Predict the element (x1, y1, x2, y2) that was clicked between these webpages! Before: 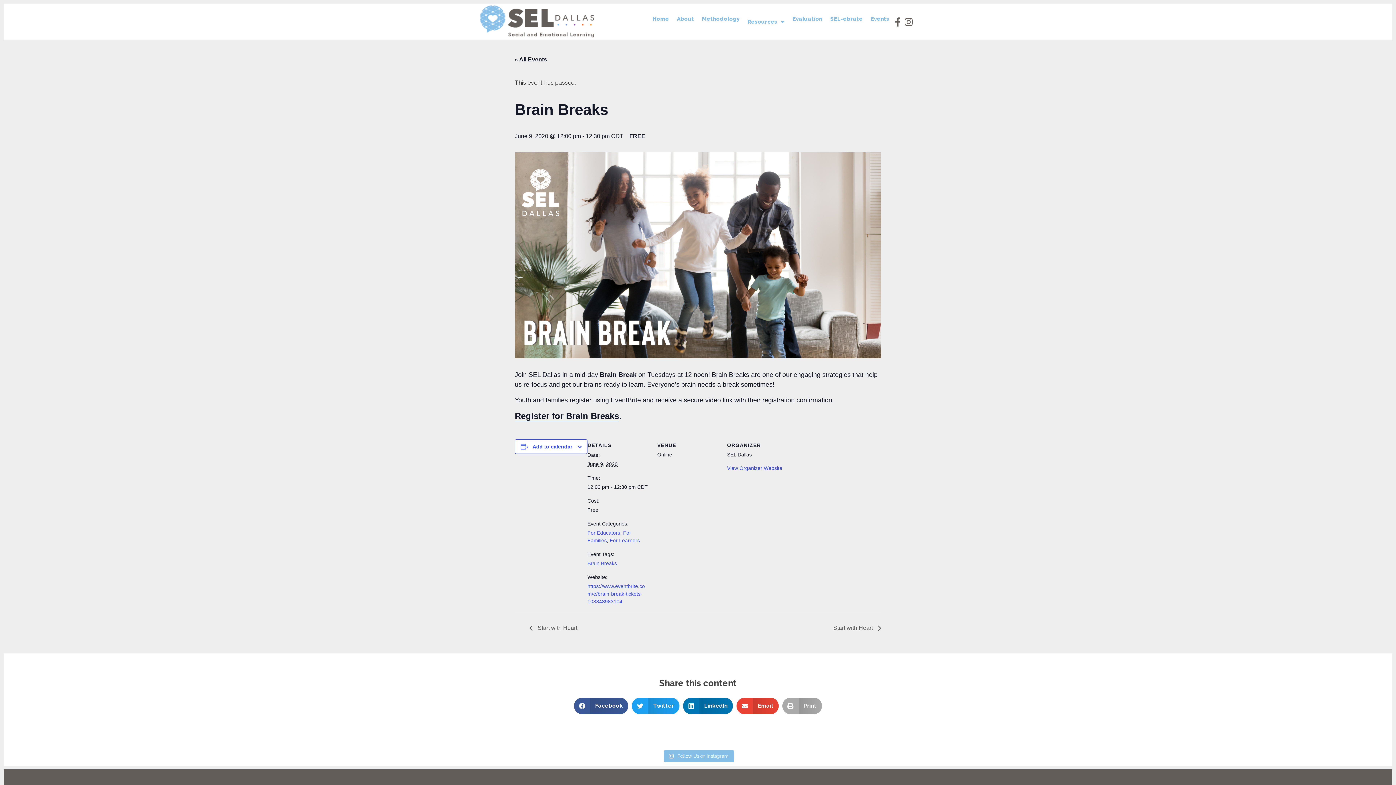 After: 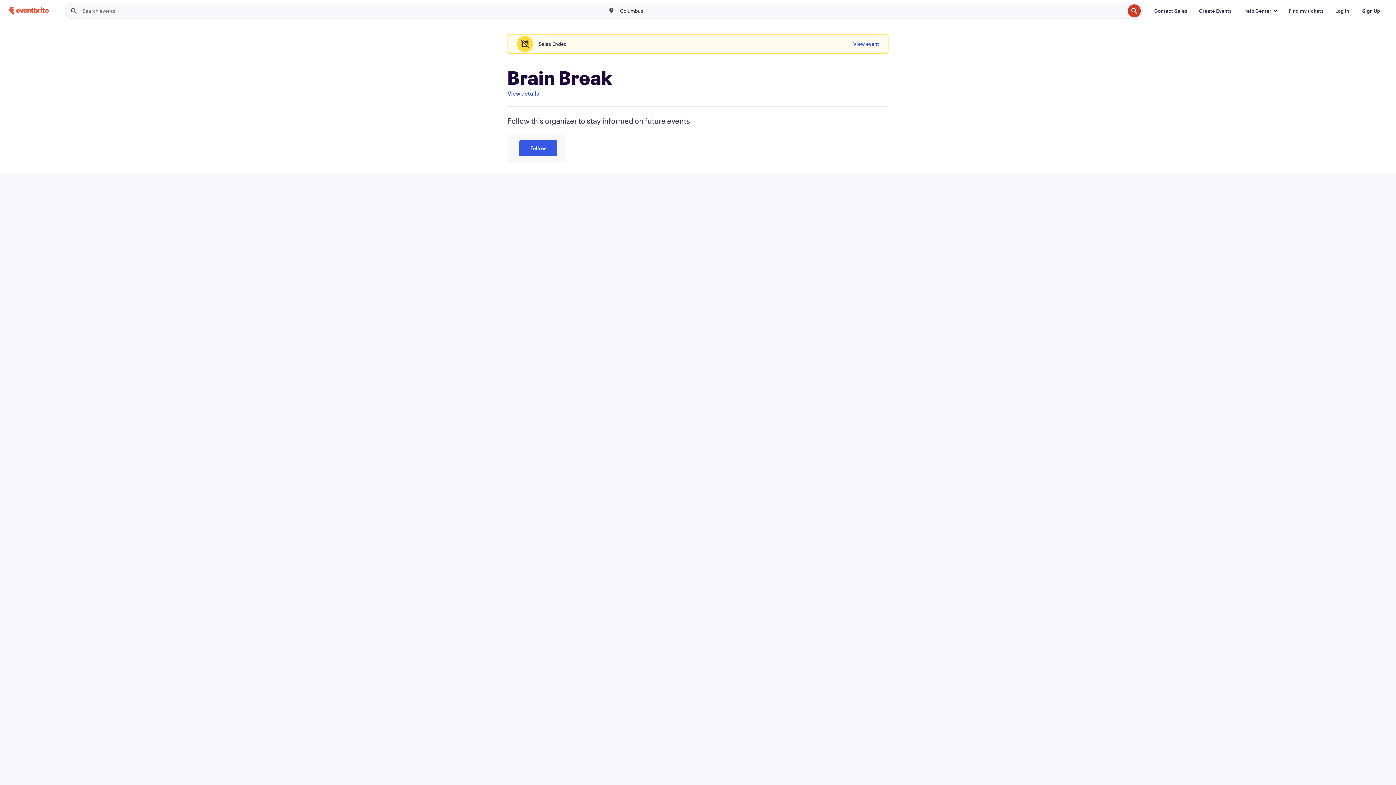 Action: bbox: (587, 583, 645, 604) label: https://www.eventbrite.com/e/brain-break-tickets-103848983104